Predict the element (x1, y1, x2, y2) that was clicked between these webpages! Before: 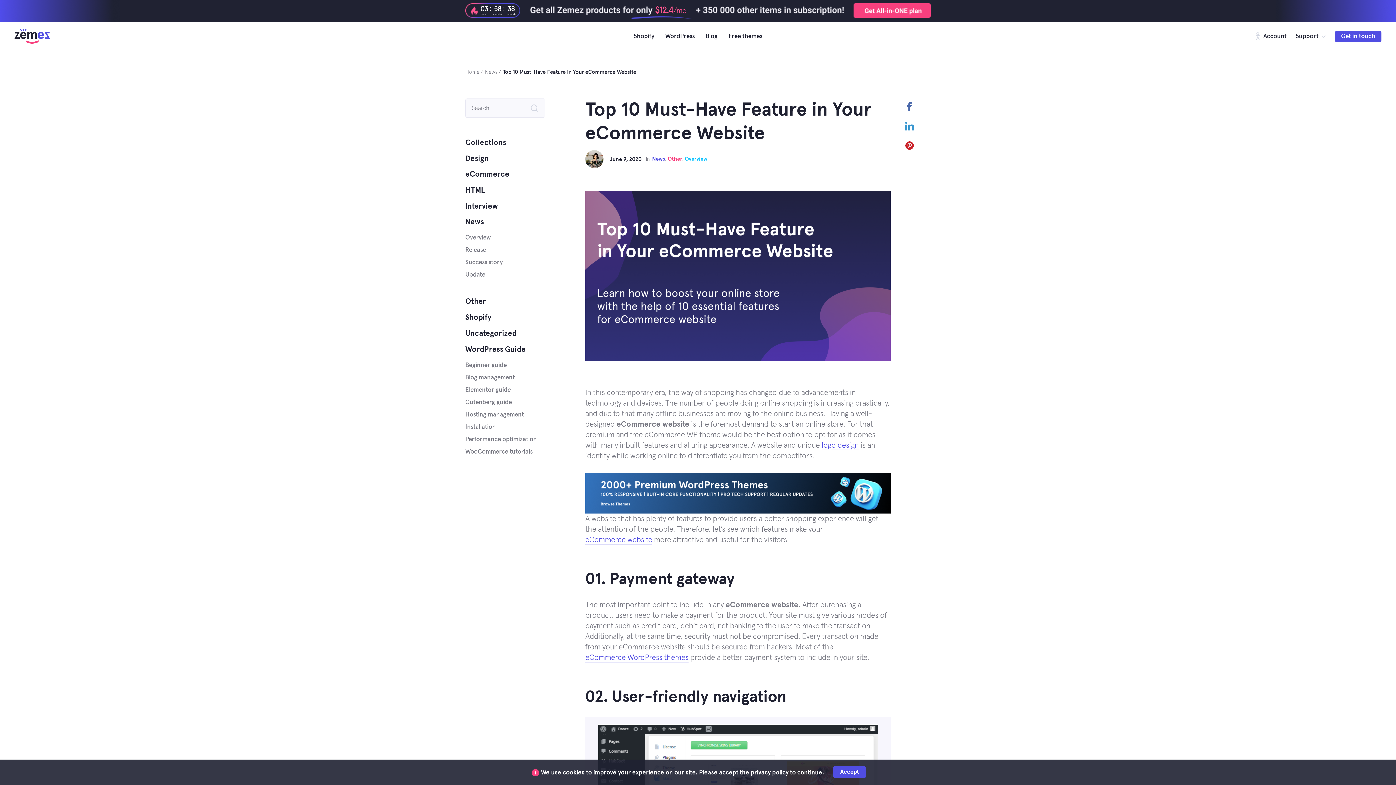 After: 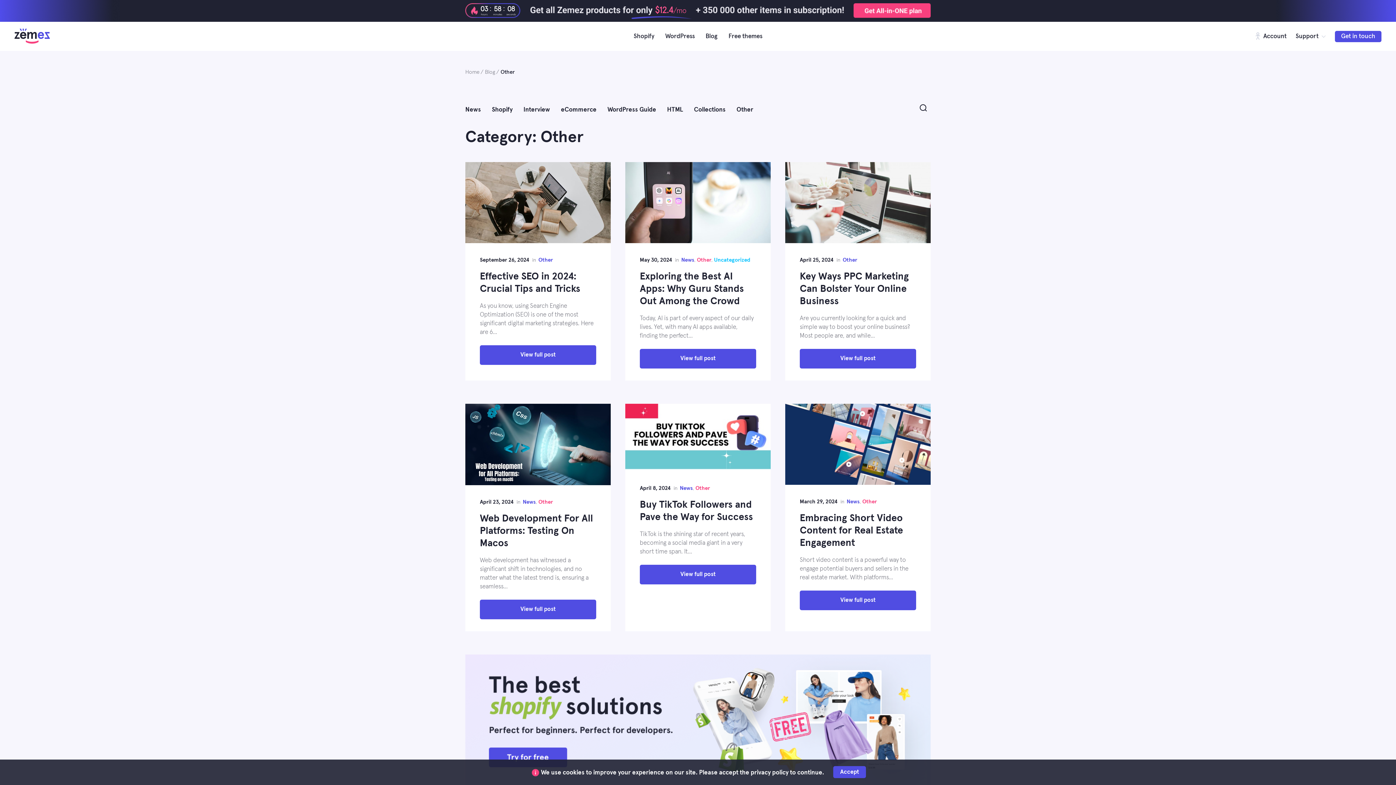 Action: bbox: (465, 297, 486, 305) label: Other